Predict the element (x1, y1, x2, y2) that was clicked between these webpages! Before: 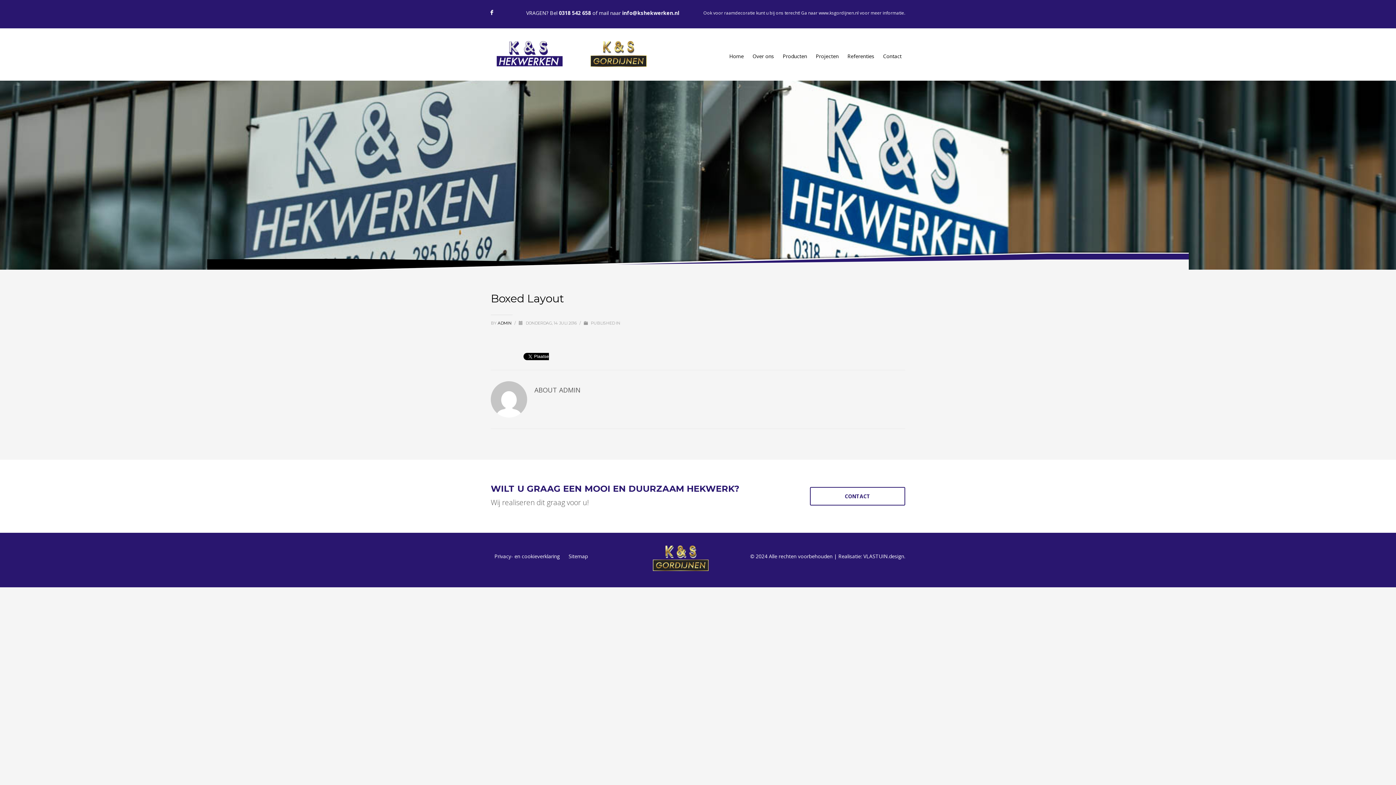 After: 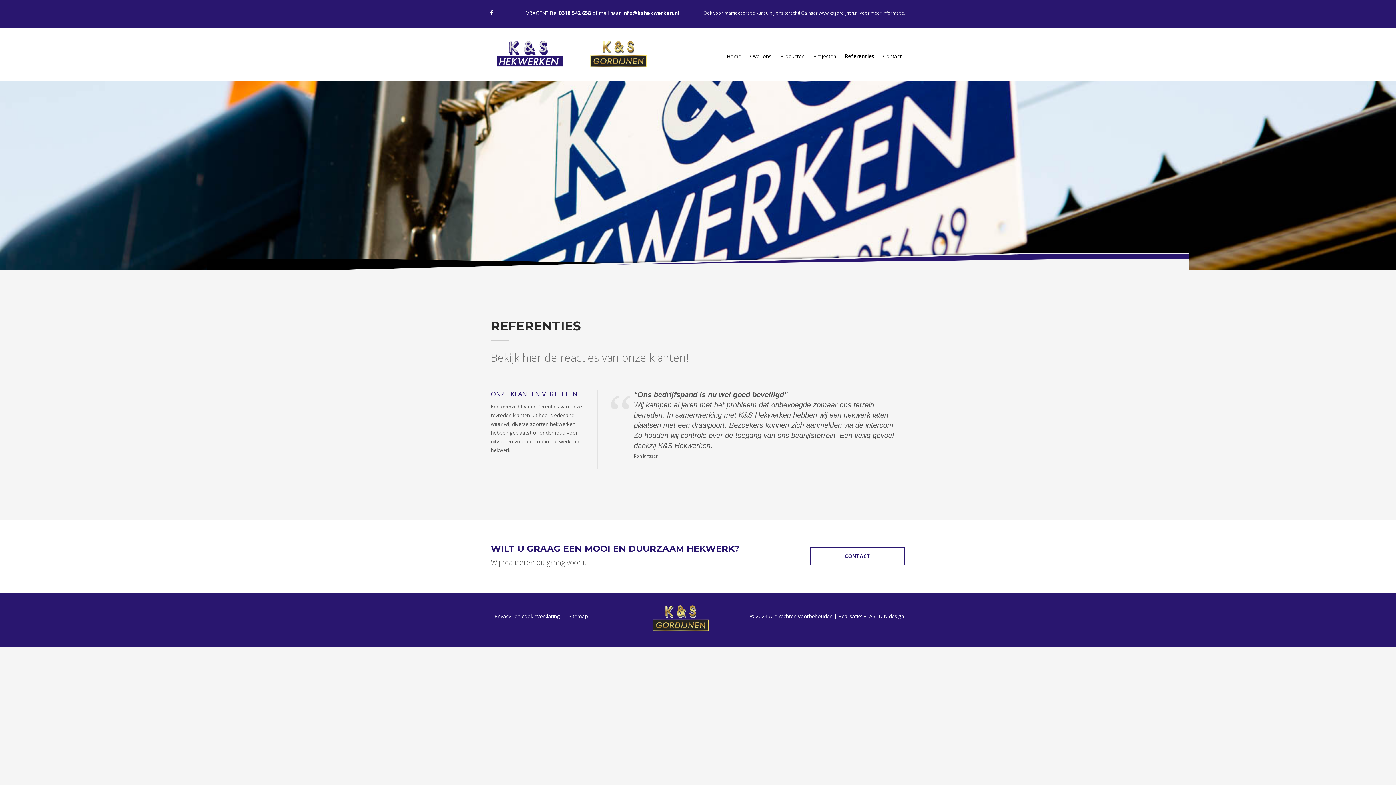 Action: label: Referenties bbox: (847, 52, 874, 59)